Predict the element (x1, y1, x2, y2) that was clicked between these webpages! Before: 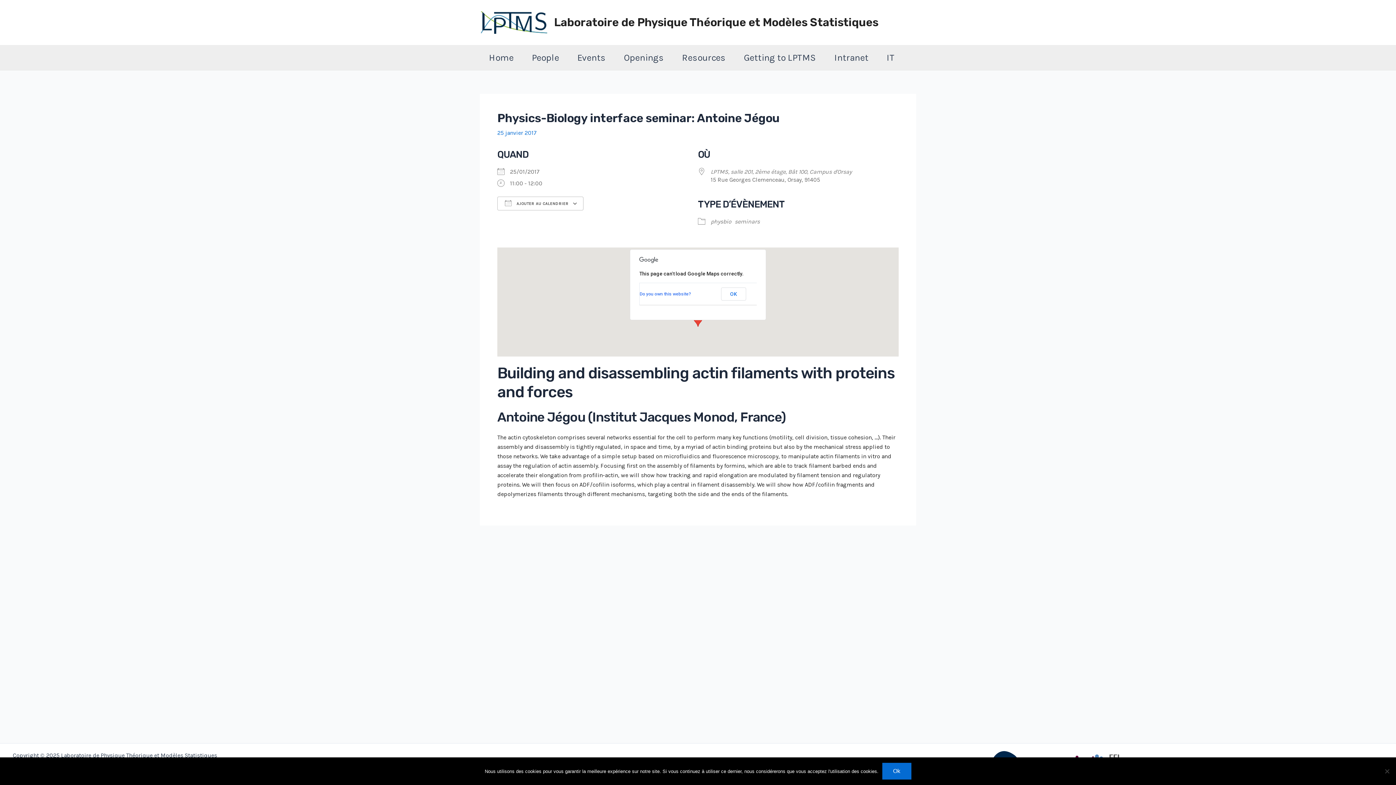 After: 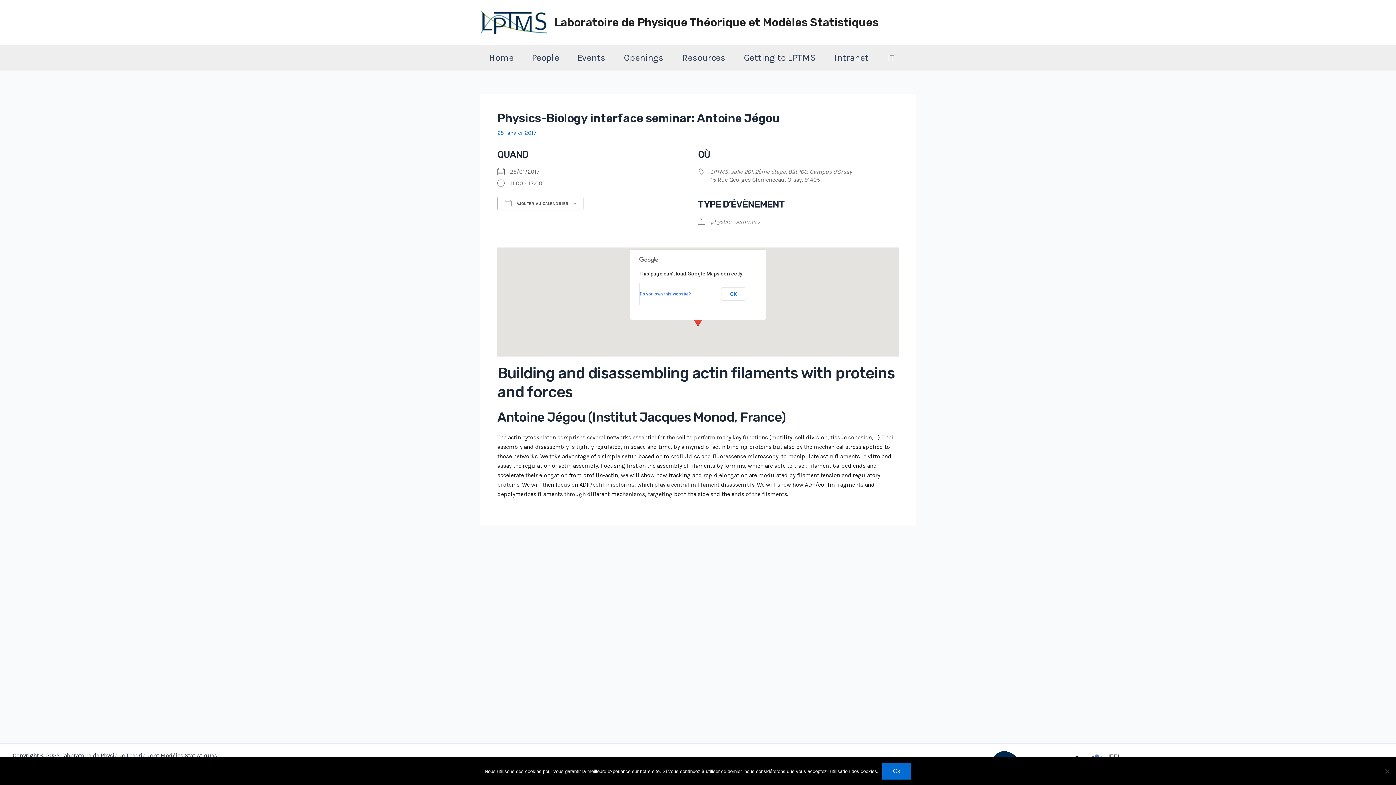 Action: label: Do you own this website? bbox: (639, 291, 691, 296)